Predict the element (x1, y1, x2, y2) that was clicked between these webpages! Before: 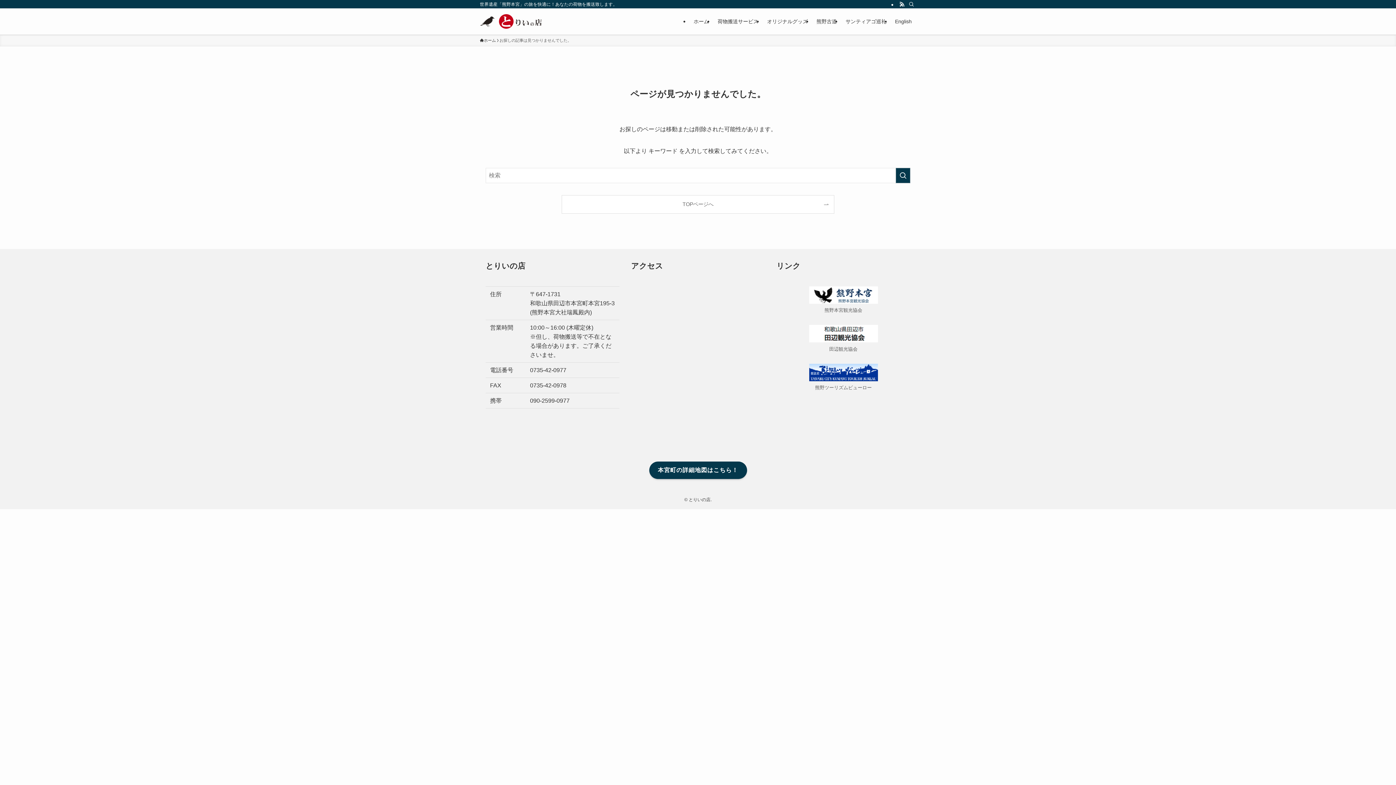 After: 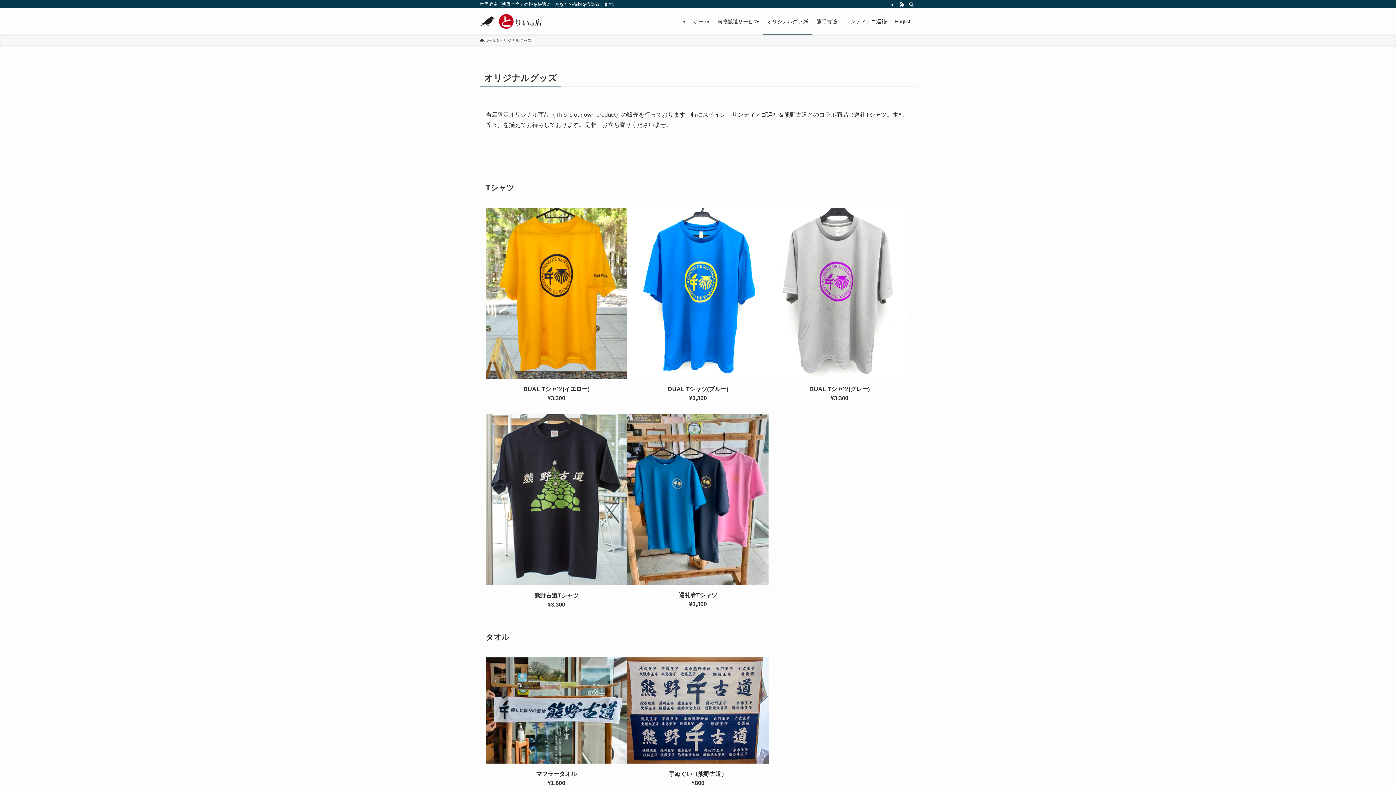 Action: label: オリジナルグッズ bbox: (762, 8, 812, 34)